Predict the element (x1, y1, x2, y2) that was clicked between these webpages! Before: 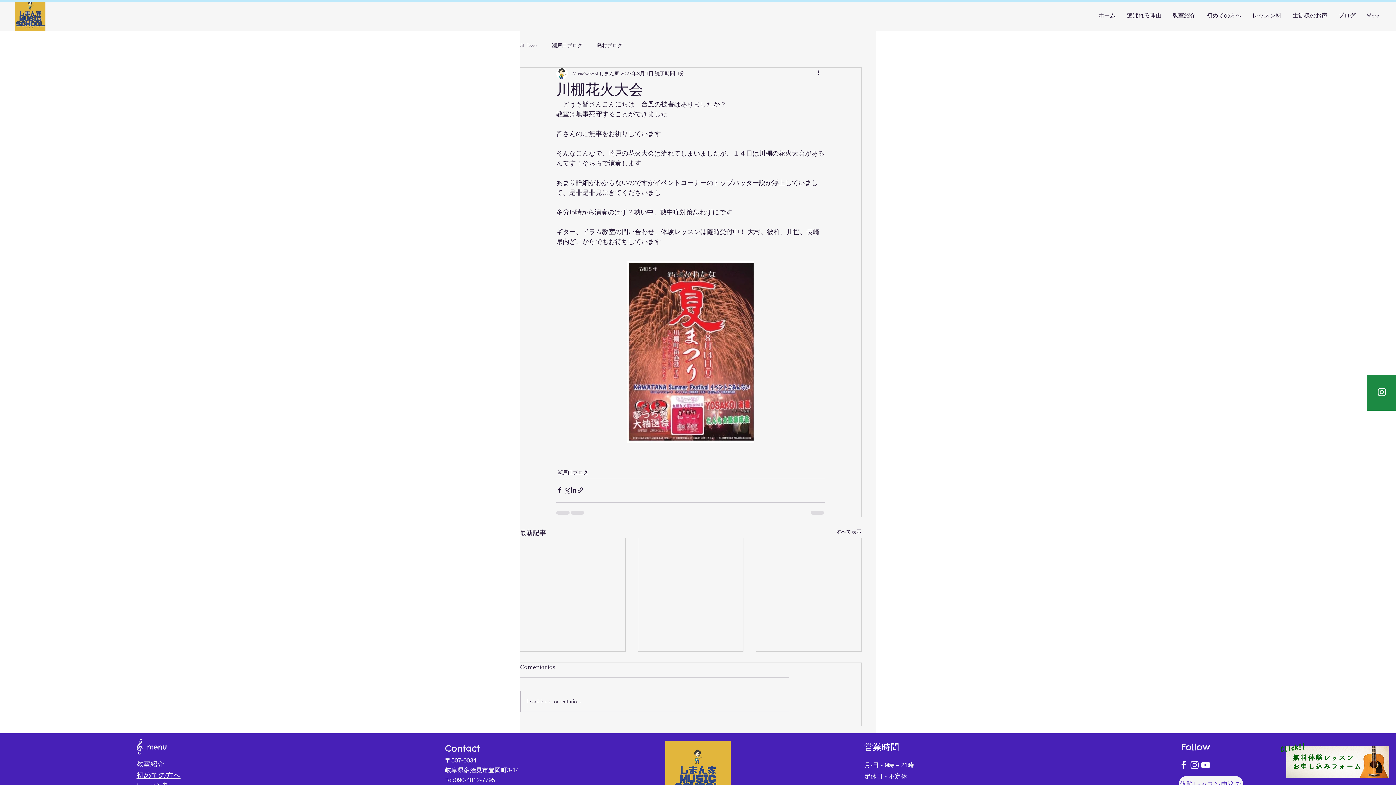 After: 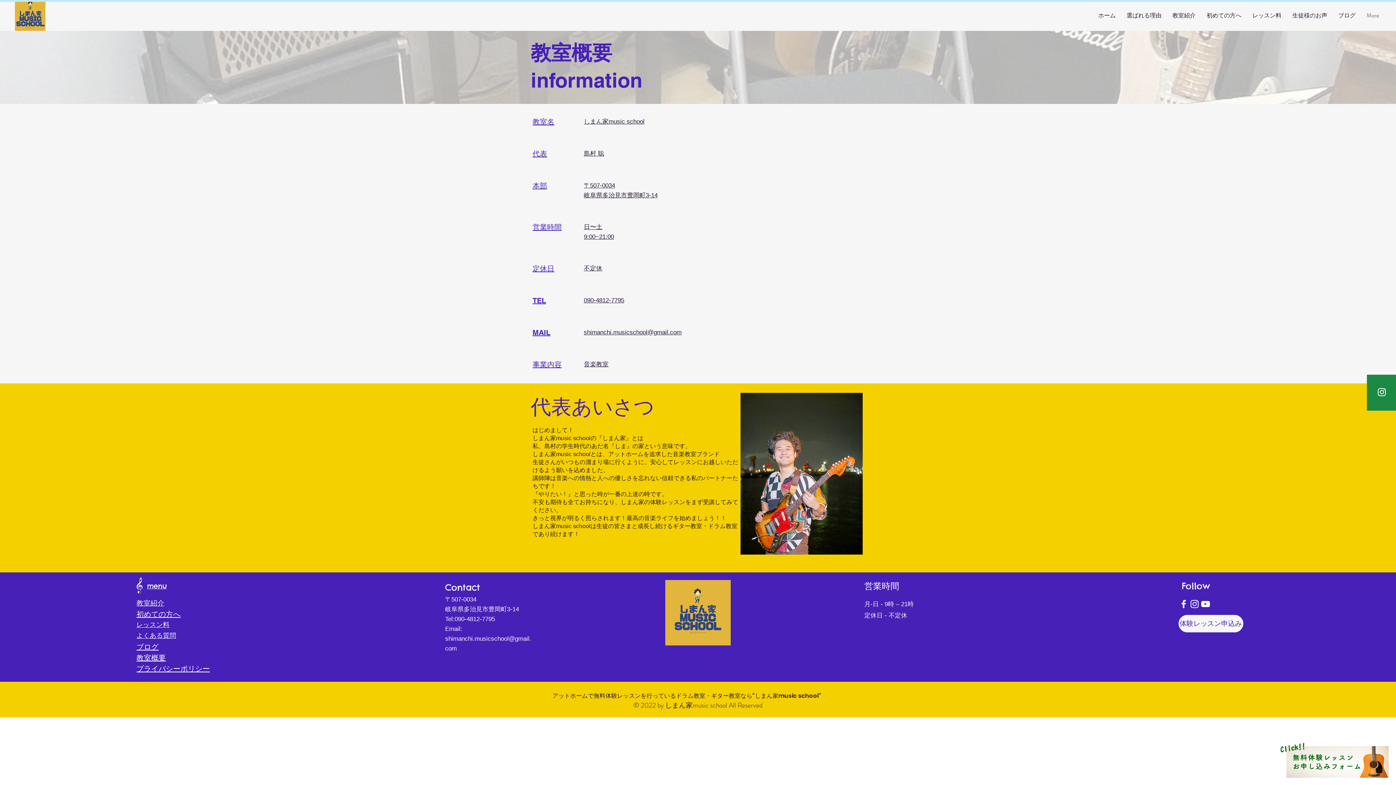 Action: bbox: (136, 760, 164, 768) label: 教室​紹介